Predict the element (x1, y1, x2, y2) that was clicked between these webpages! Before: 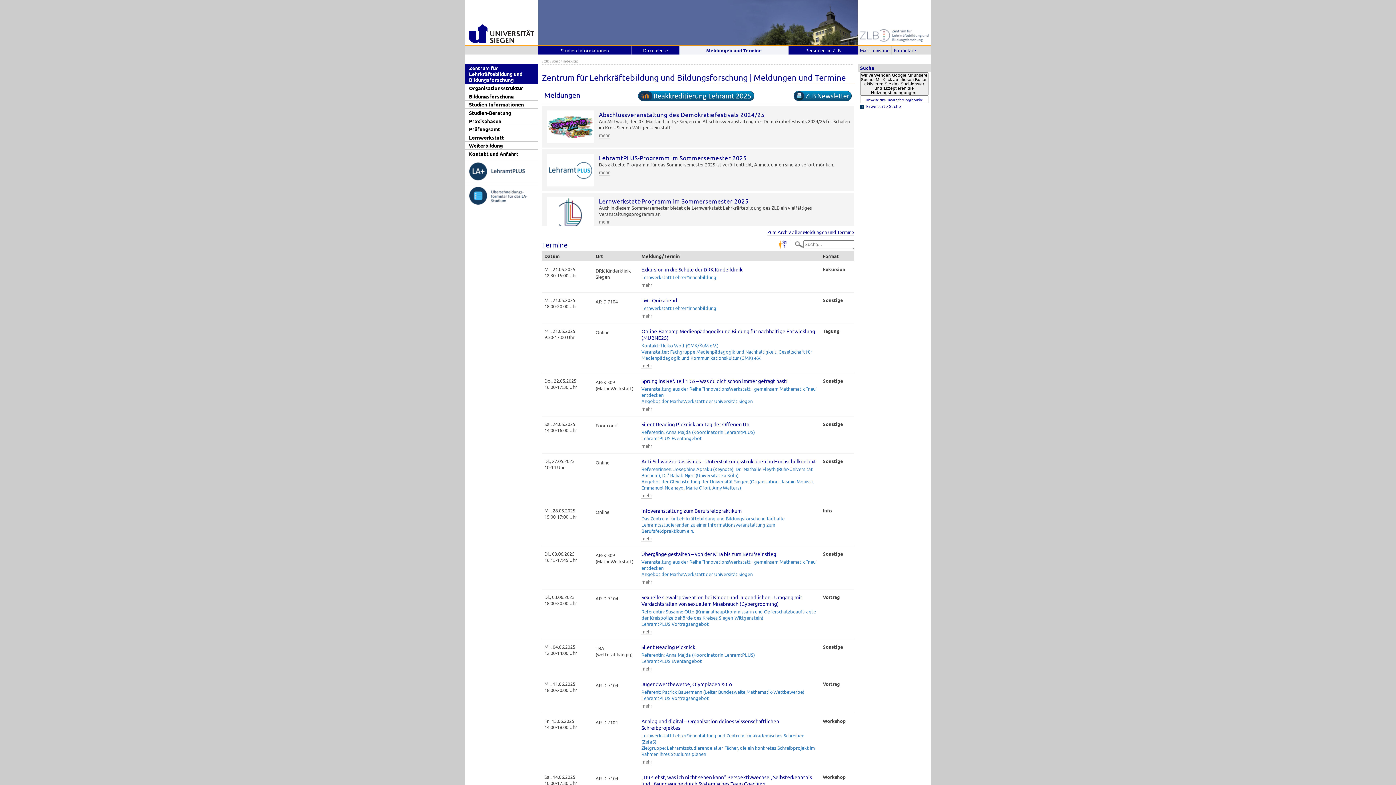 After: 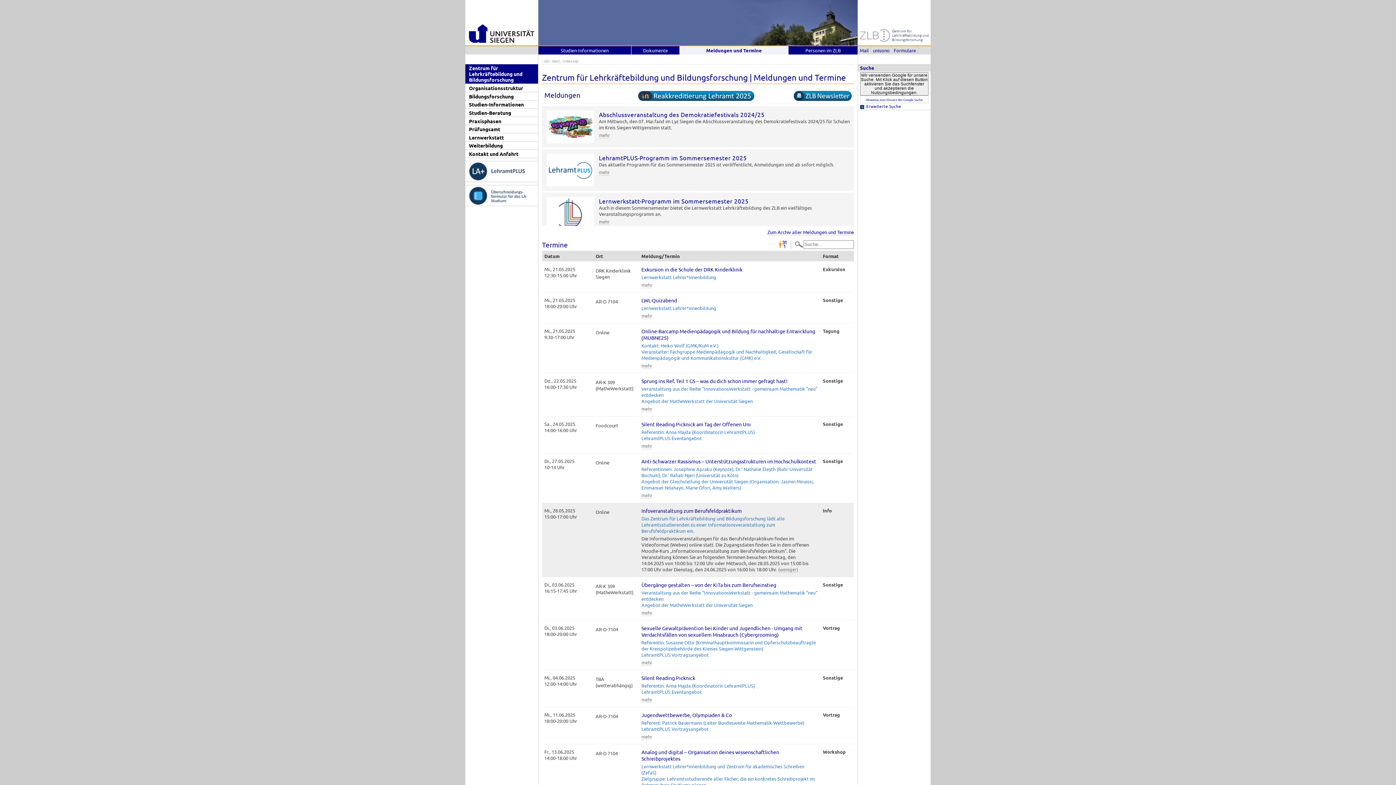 Action: bbox: (641, 535, 652, 542) label: mehr